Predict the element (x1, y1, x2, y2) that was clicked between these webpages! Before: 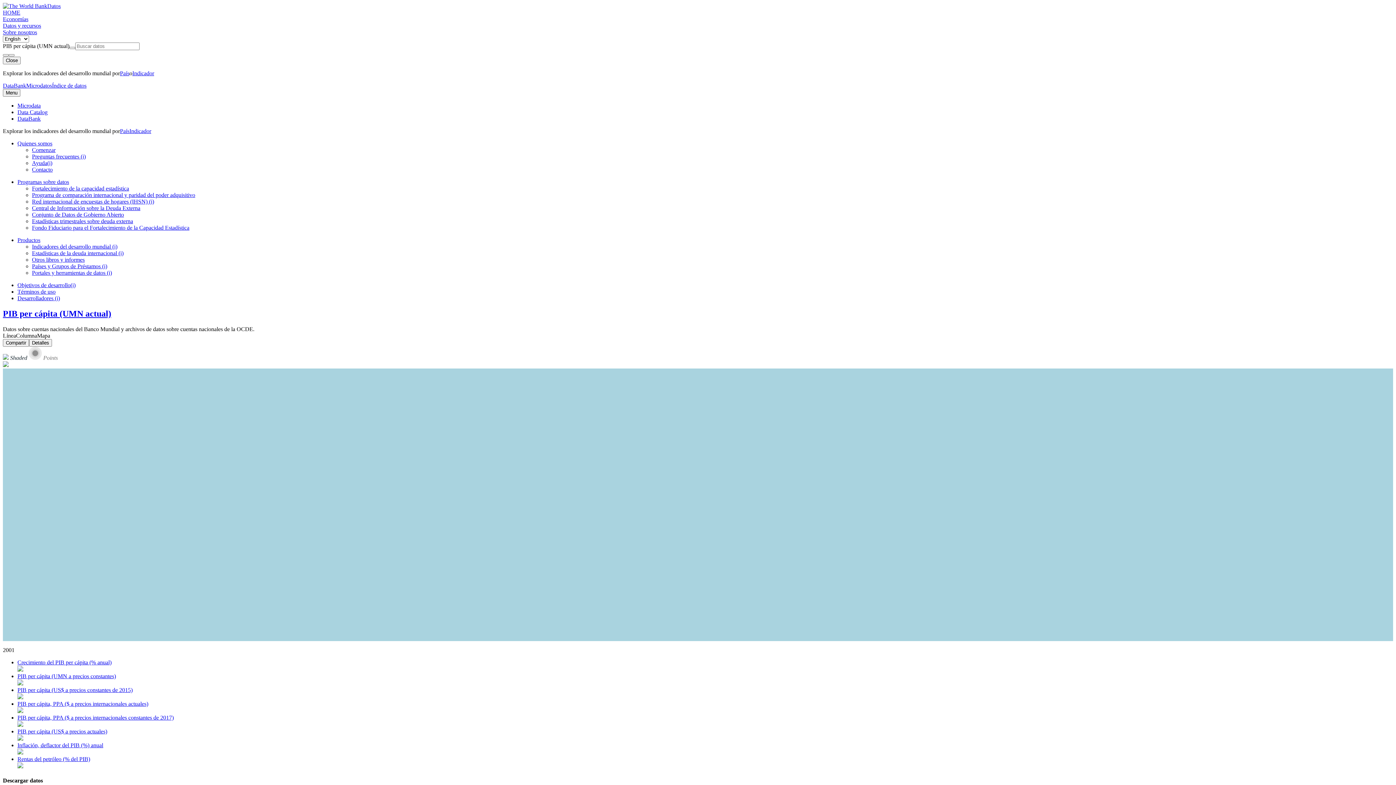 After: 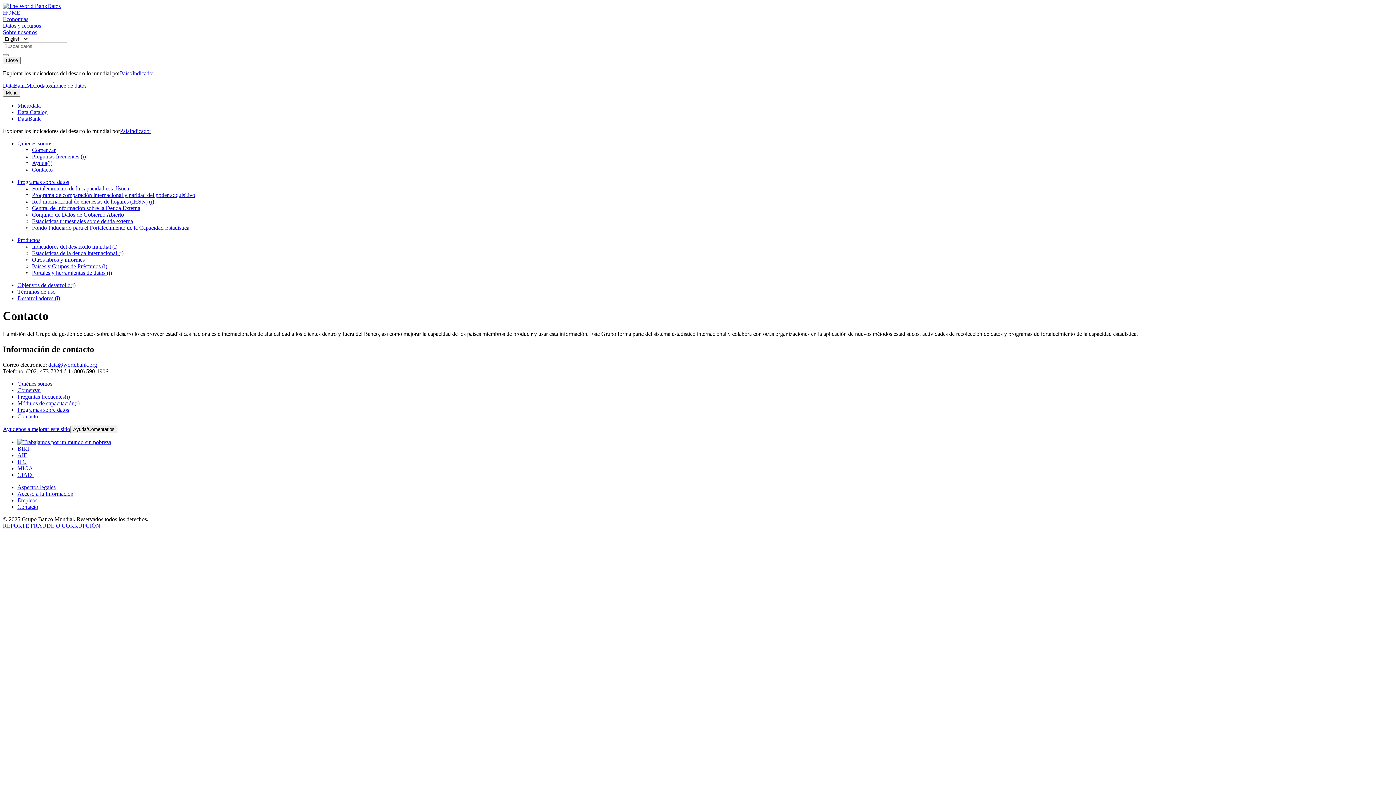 Action: bbox: (32, 166, 52, 172) label: Contacto